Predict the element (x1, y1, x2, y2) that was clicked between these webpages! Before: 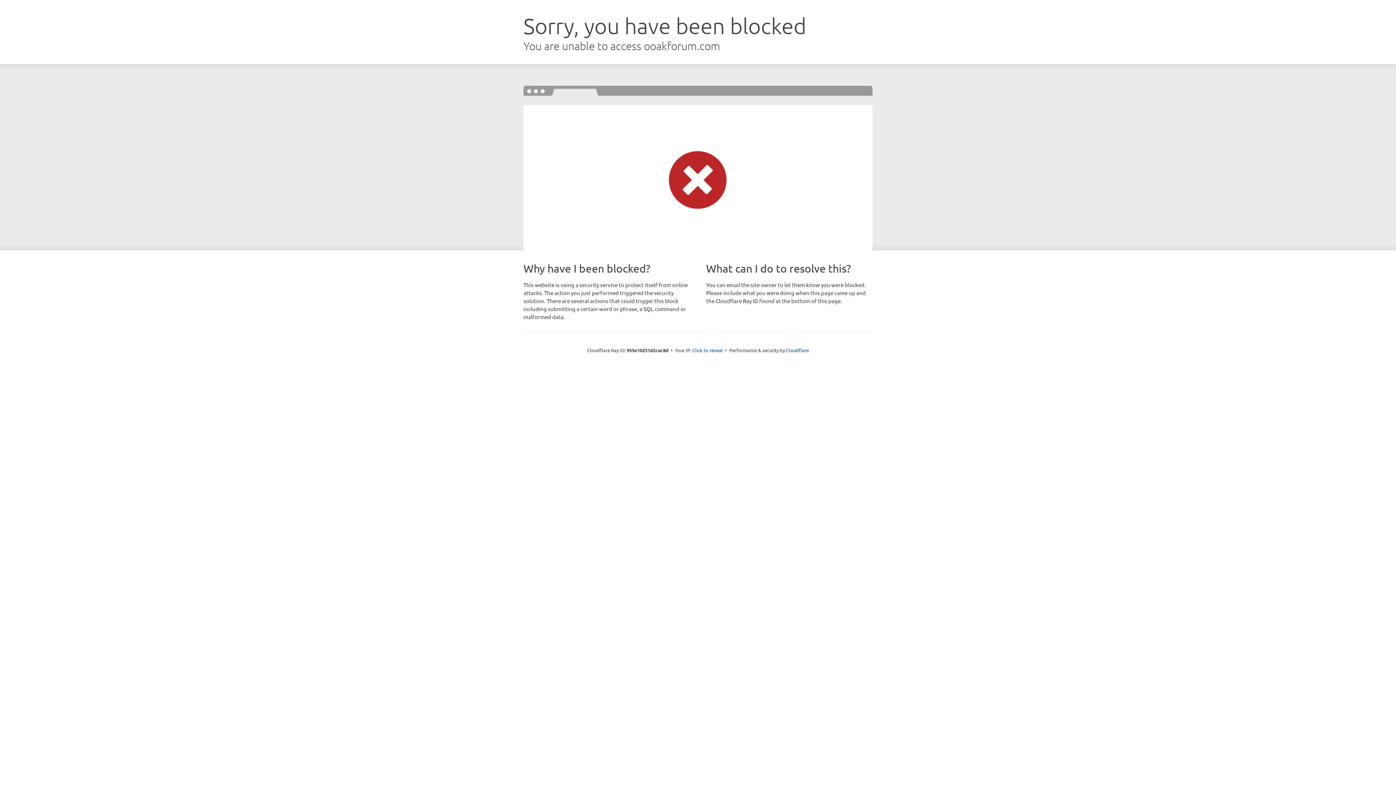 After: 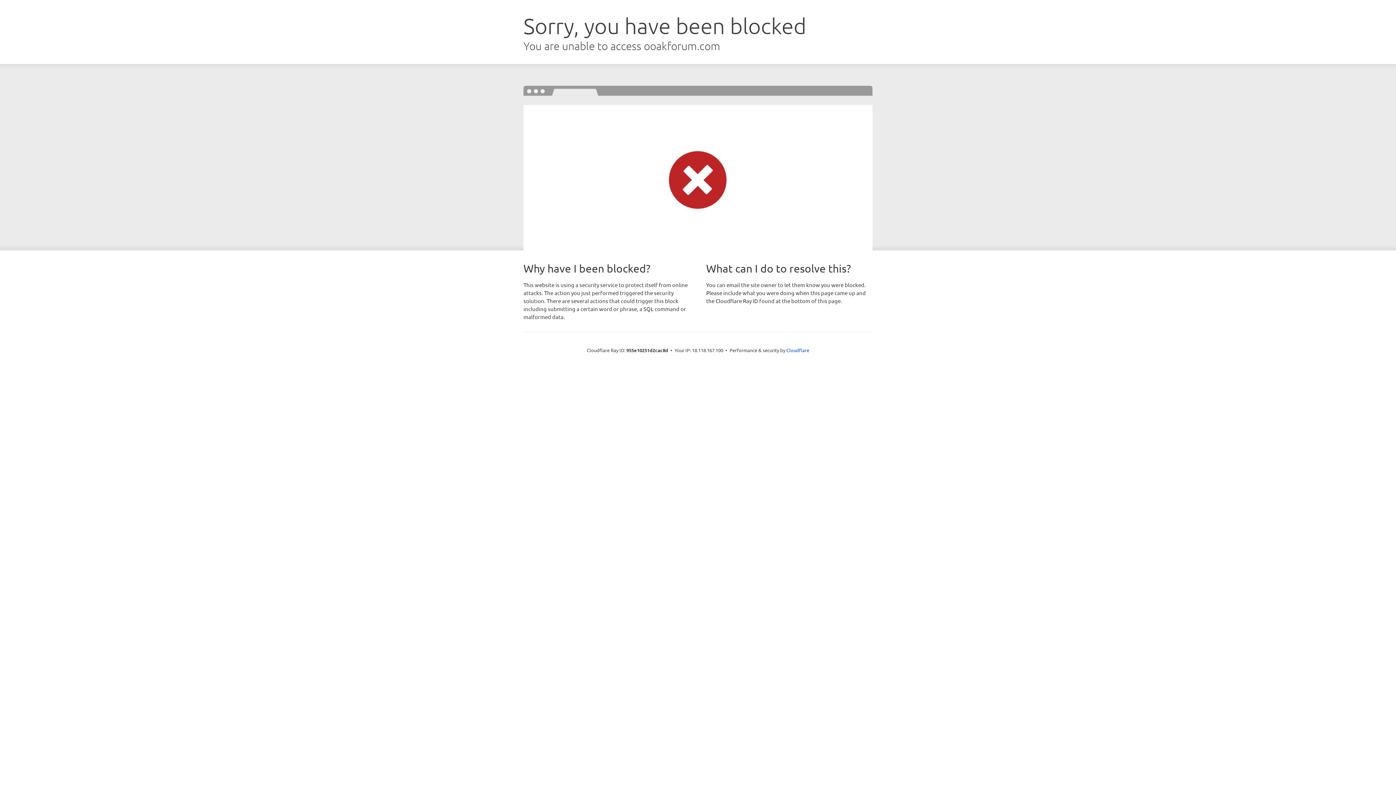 Action: label: Click to reveal bbox: (692, 346, 723, 353)